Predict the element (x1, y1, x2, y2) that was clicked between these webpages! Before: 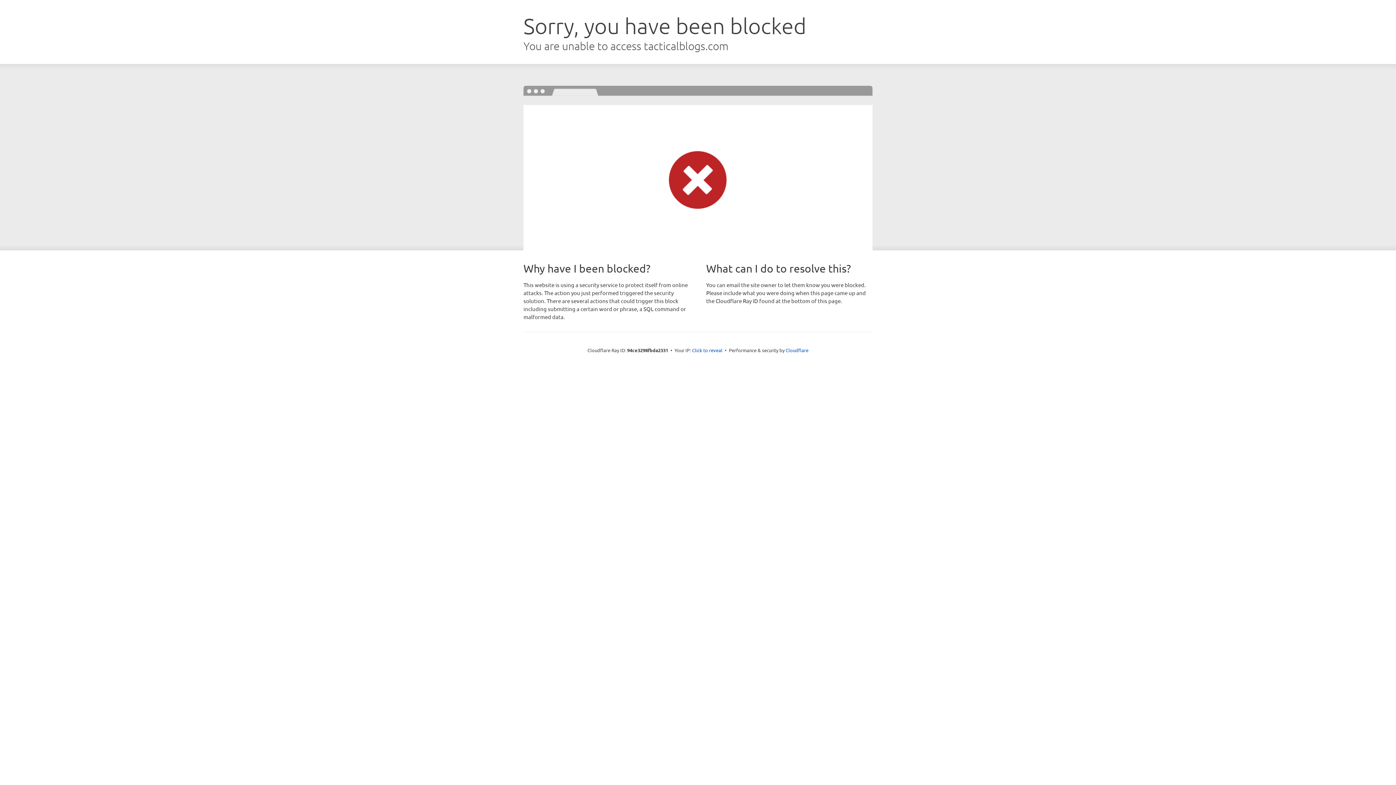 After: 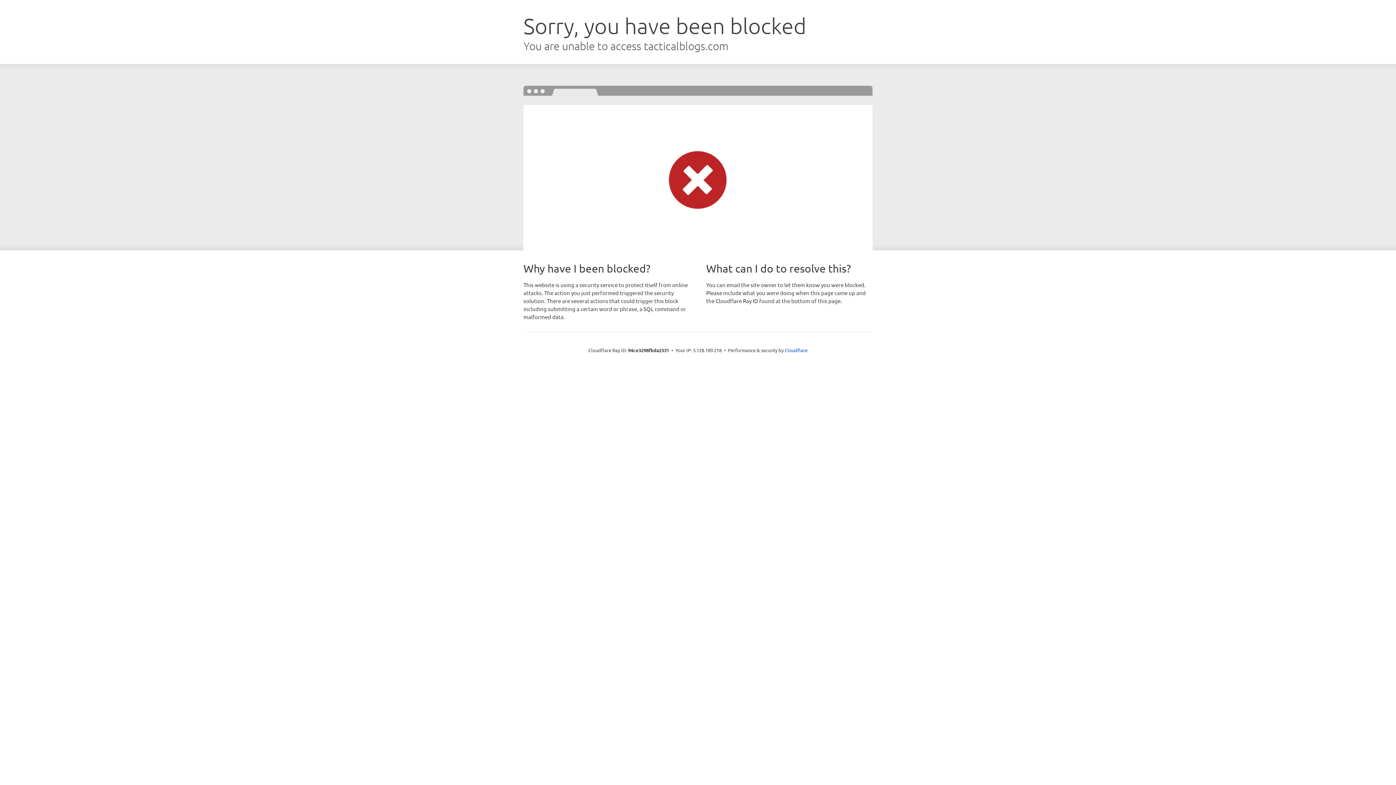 Action: bbox: (692, 346, 722, 353) label: Click to reveal